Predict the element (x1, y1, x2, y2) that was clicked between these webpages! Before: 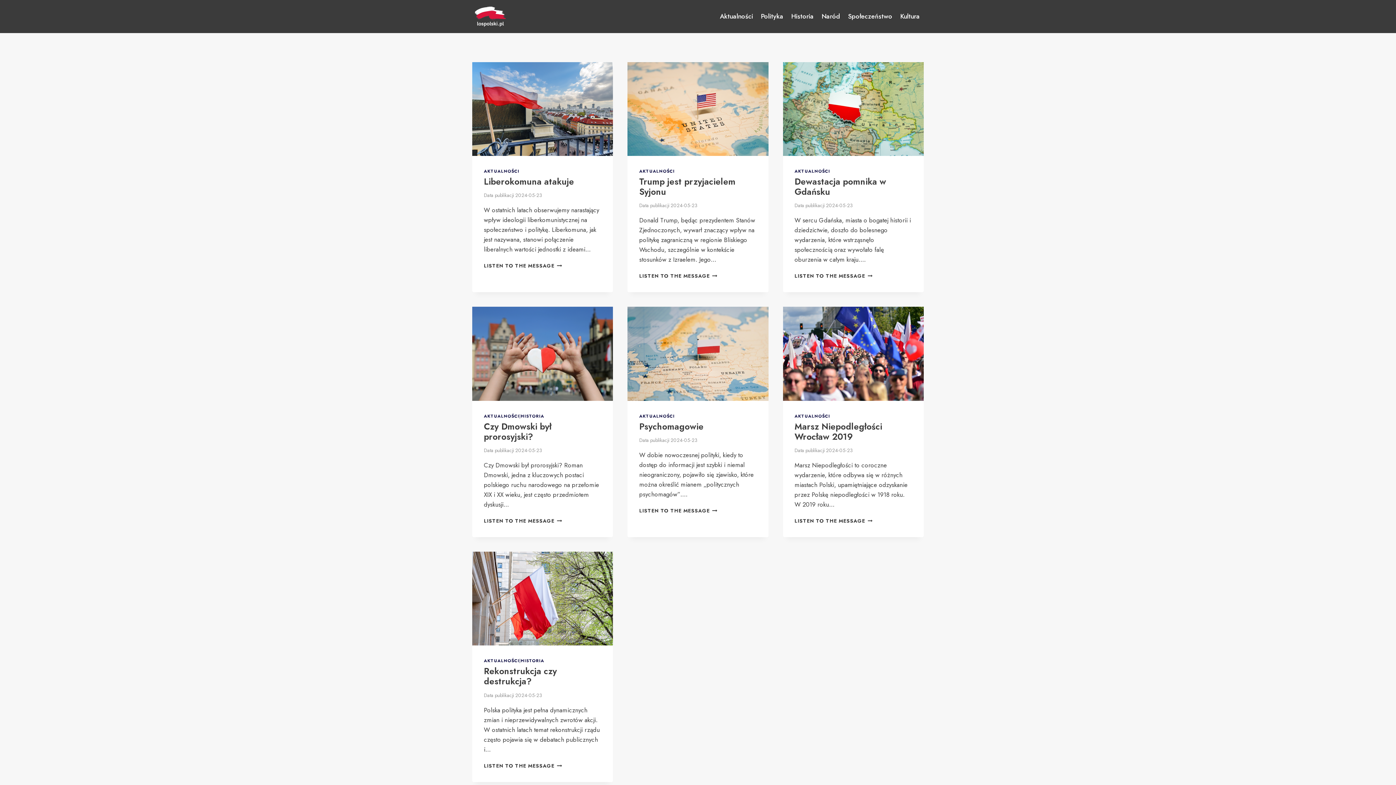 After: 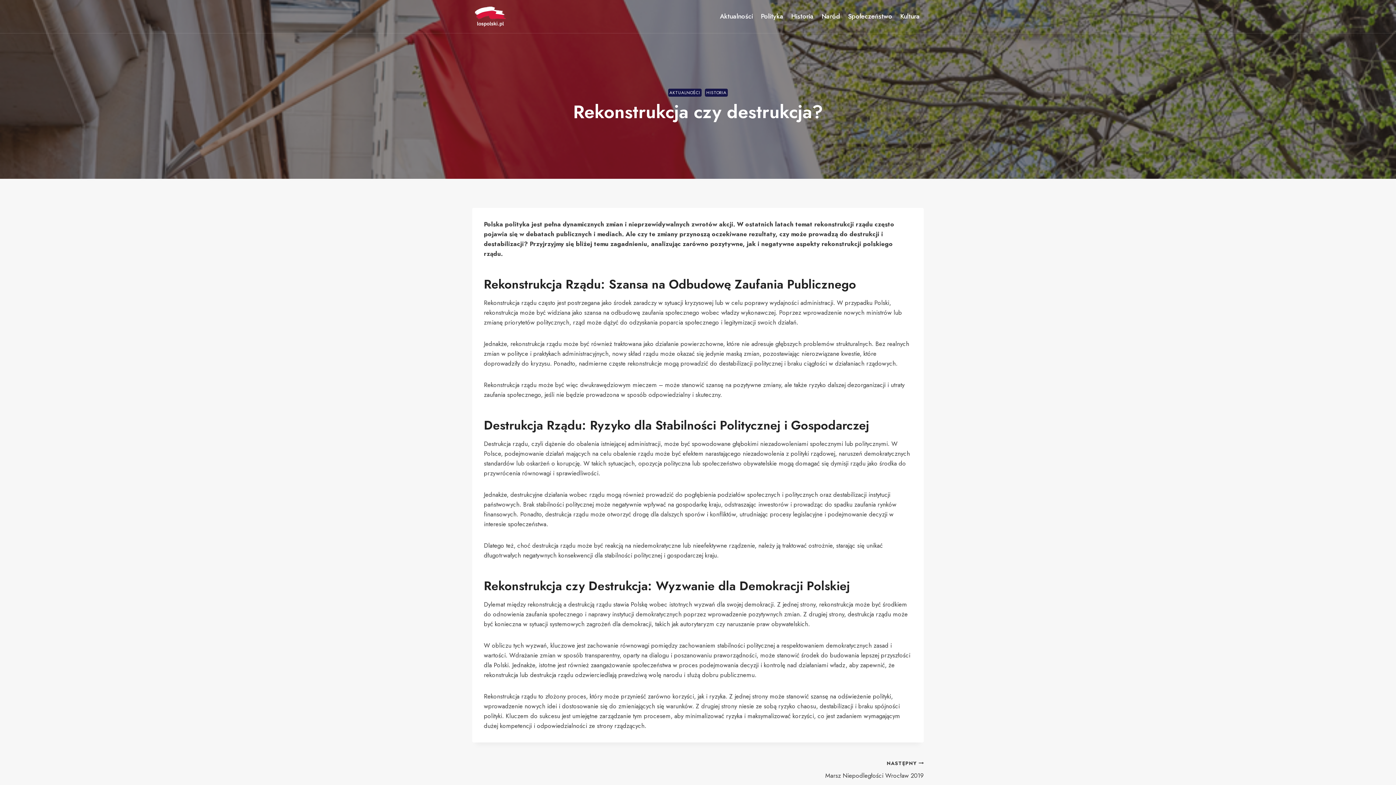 Action: bbox: (484, 762, 562, 769) label: LISTEN TO THE MESSAGE
REKONSTRUKCJA CZY DESTRUKCJA?